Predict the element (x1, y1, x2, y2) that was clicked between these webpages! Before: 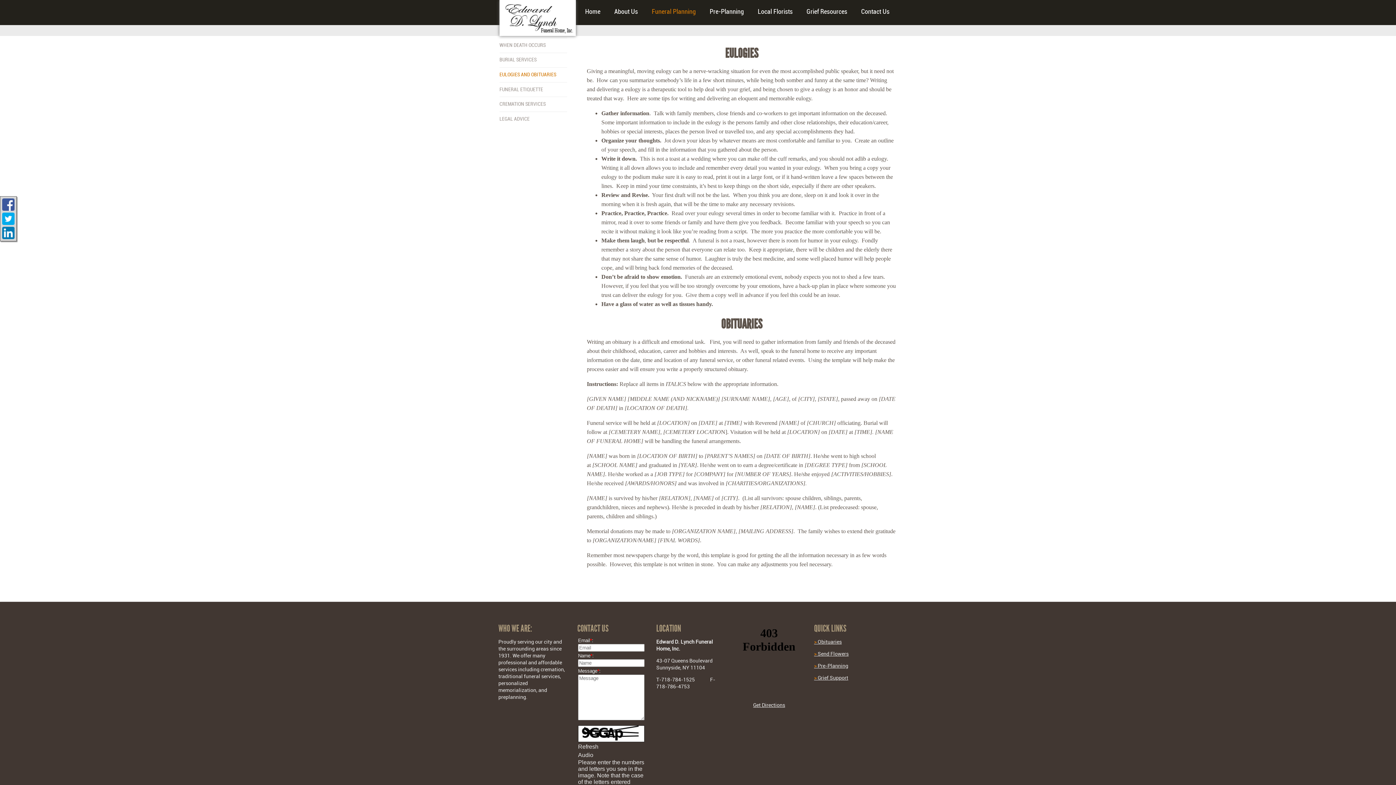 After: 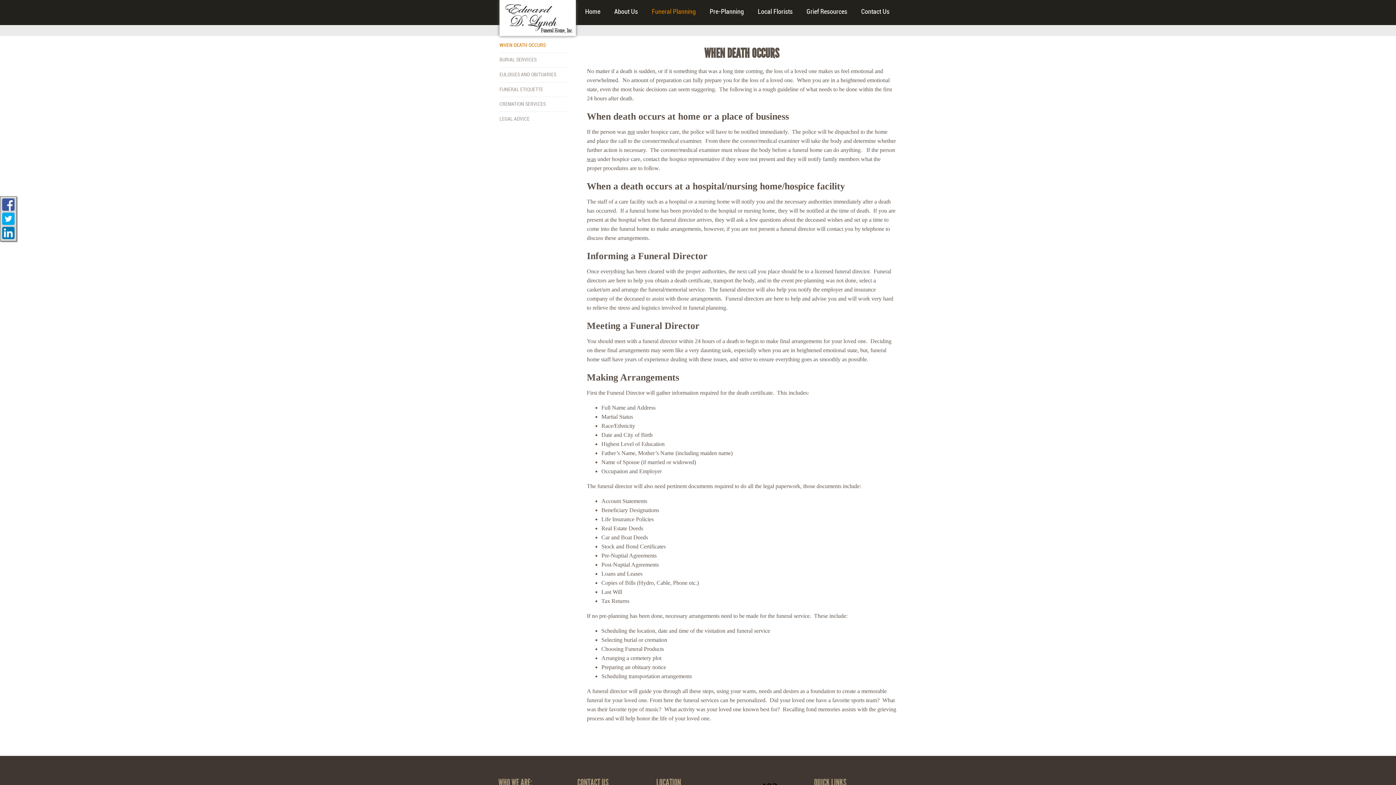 Action: bbox: (499, 42, 545, 47) label: WHEN DEATH OCCURS